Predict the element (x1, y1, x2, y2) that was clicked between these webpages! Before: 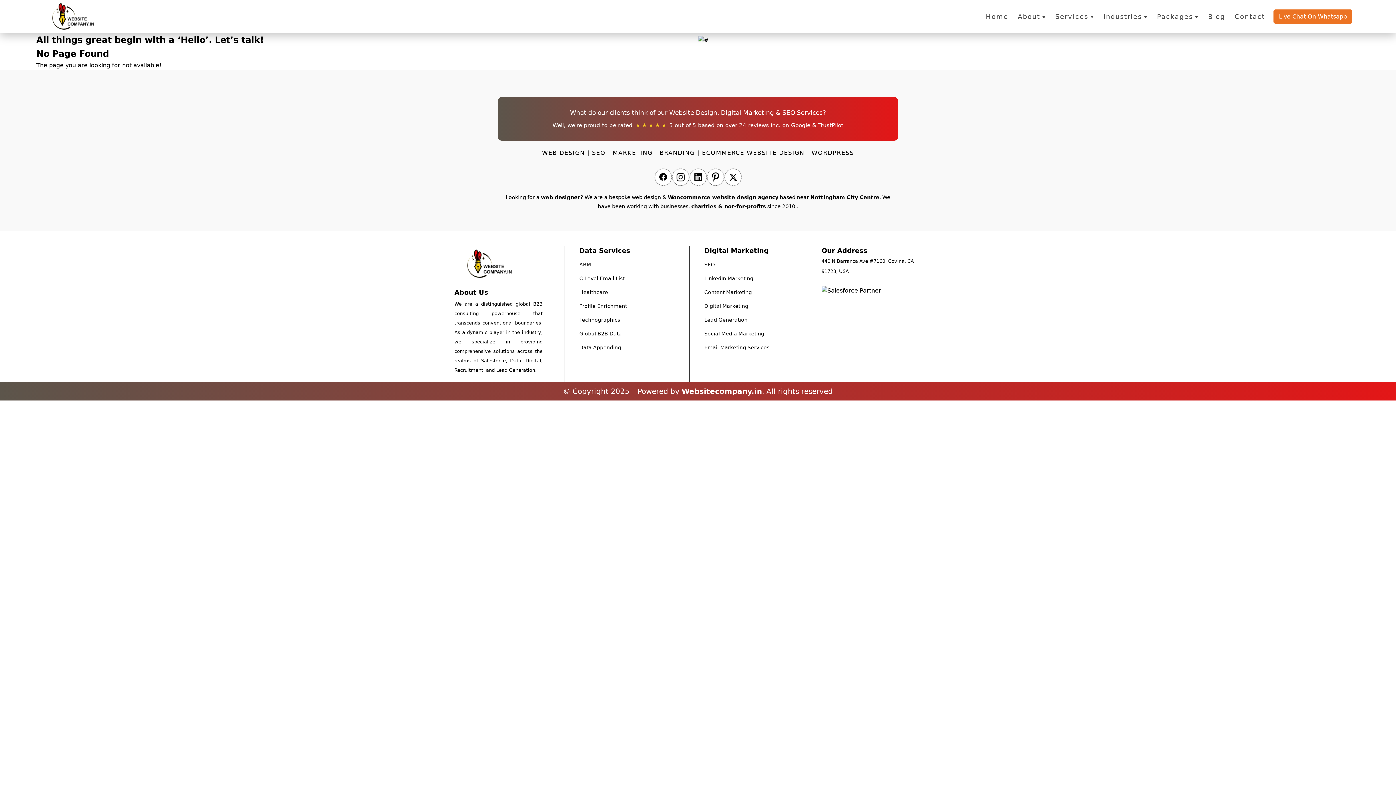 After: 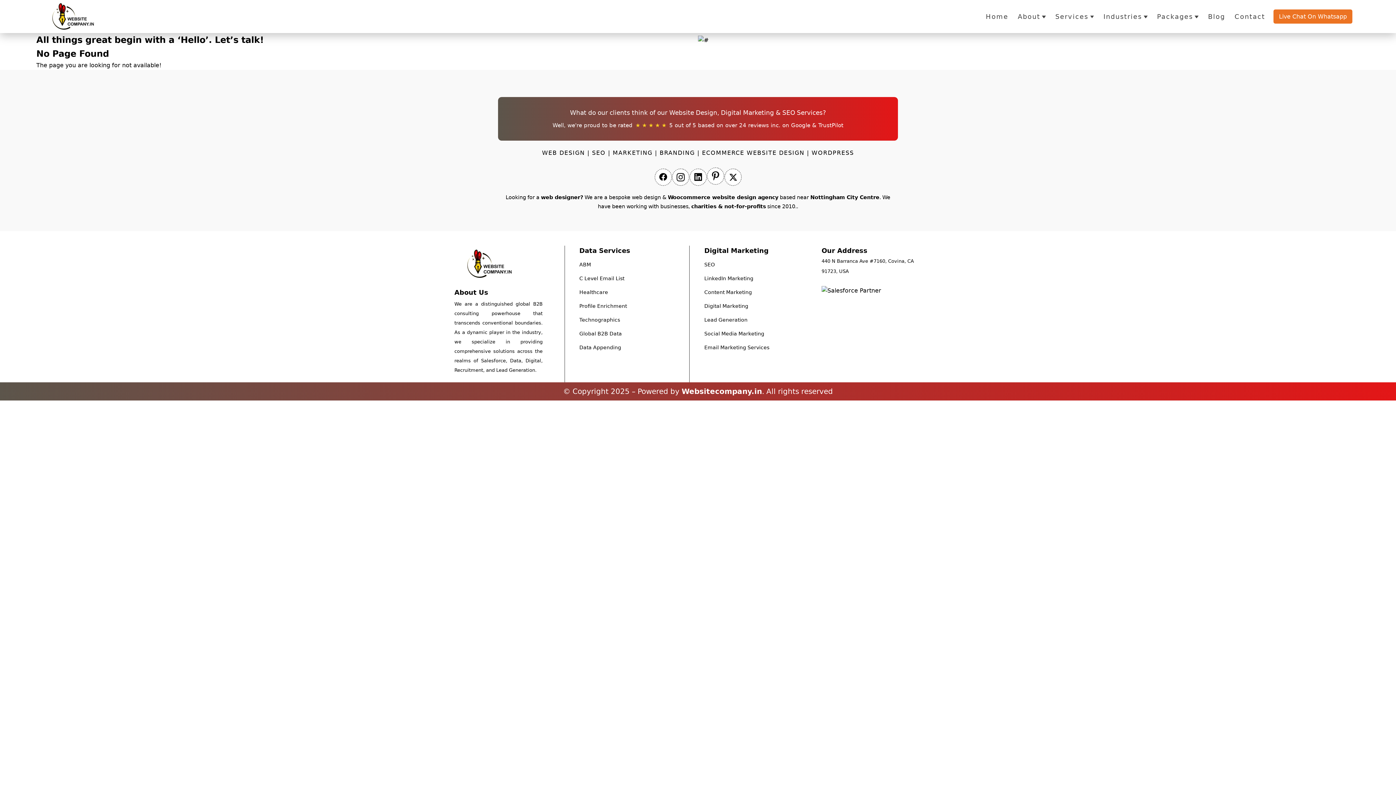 Action: bbox: (706, 168, 724, 185)